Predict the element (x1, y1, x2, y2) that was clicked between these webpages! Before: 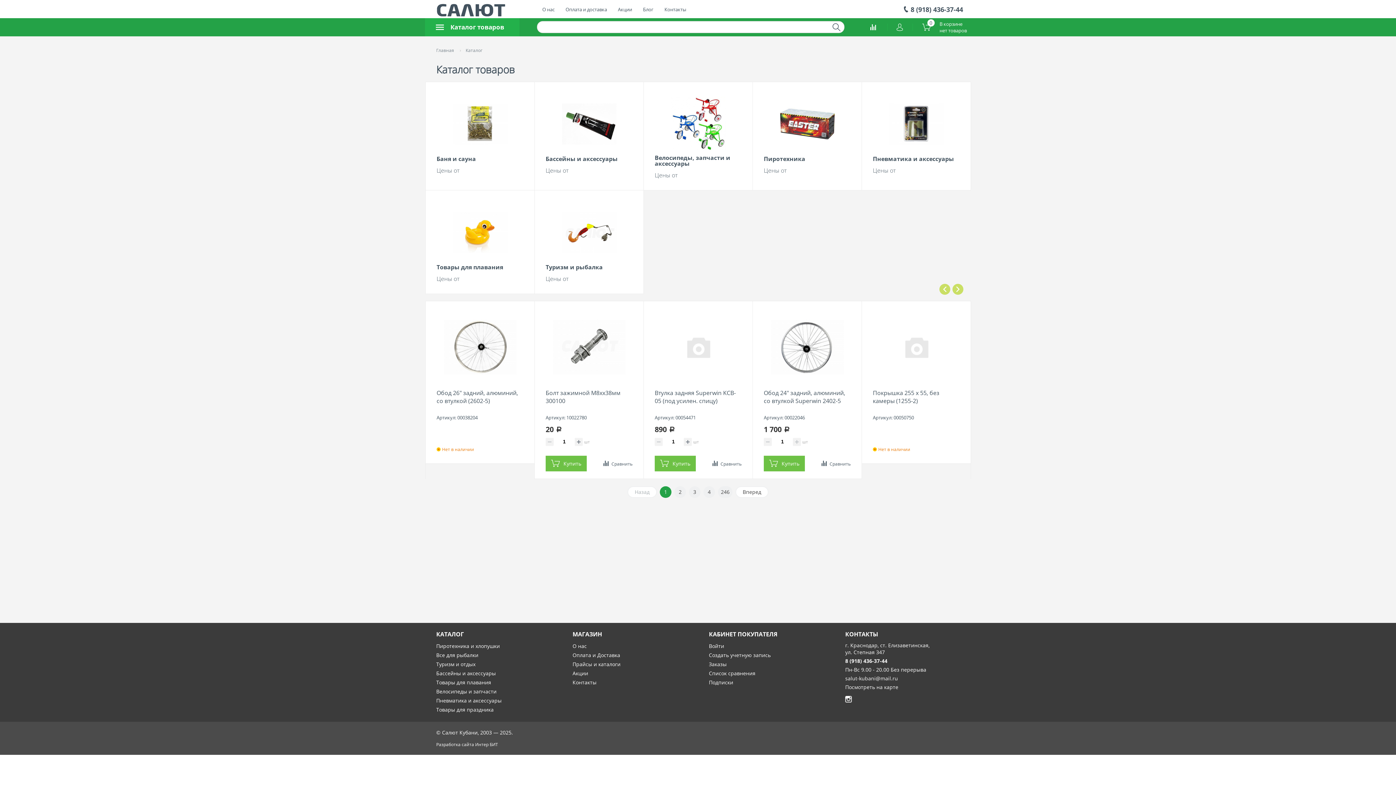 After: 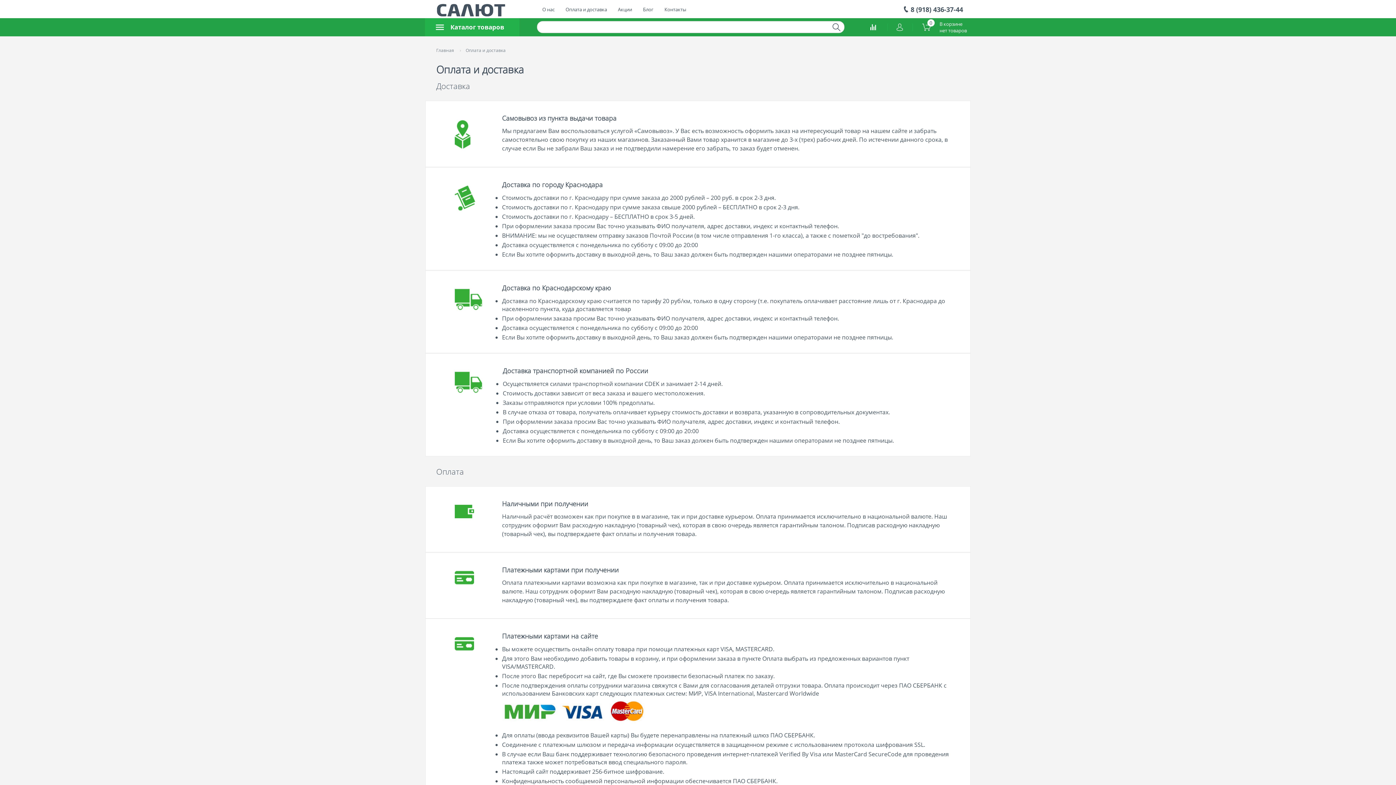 Action: bbox: (565, 6, 607, 12) label: Оплата и доставка